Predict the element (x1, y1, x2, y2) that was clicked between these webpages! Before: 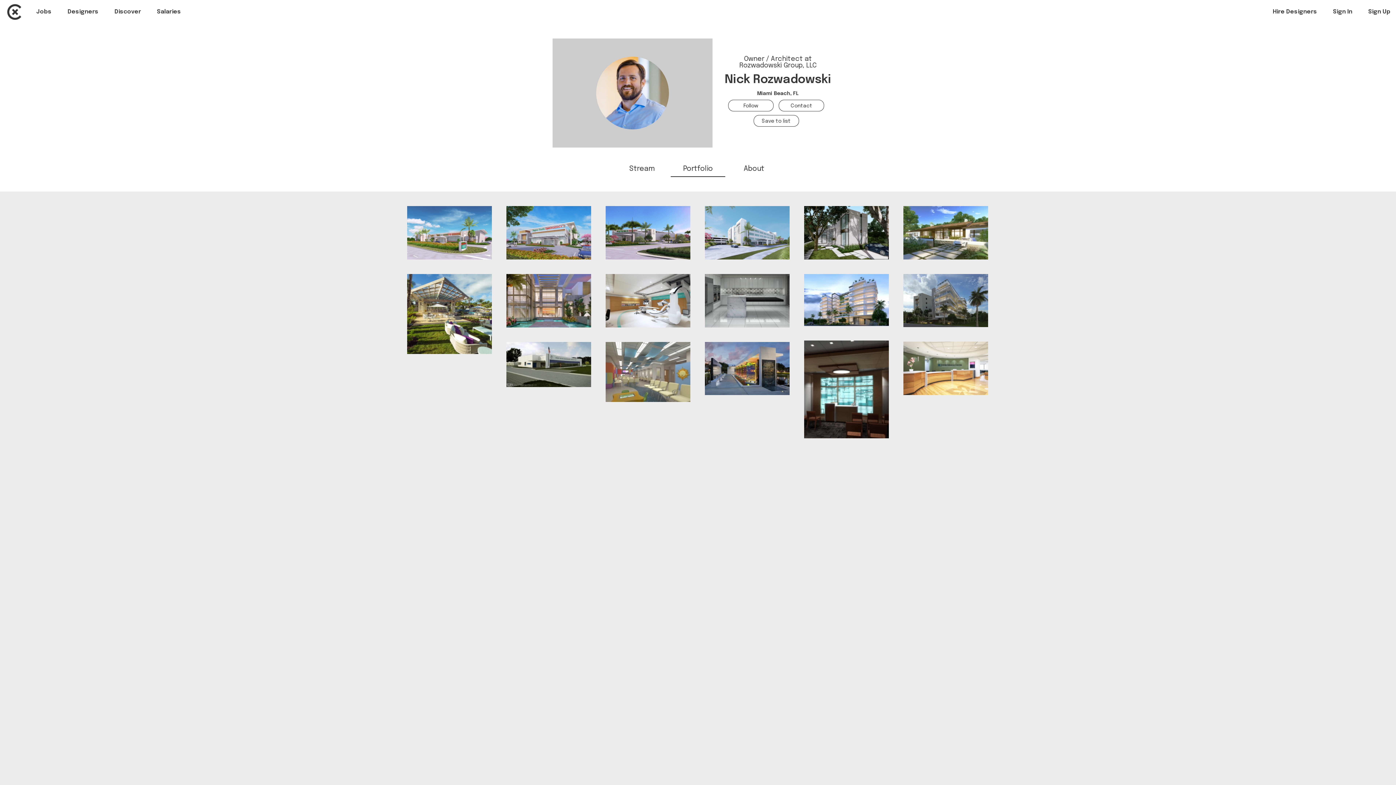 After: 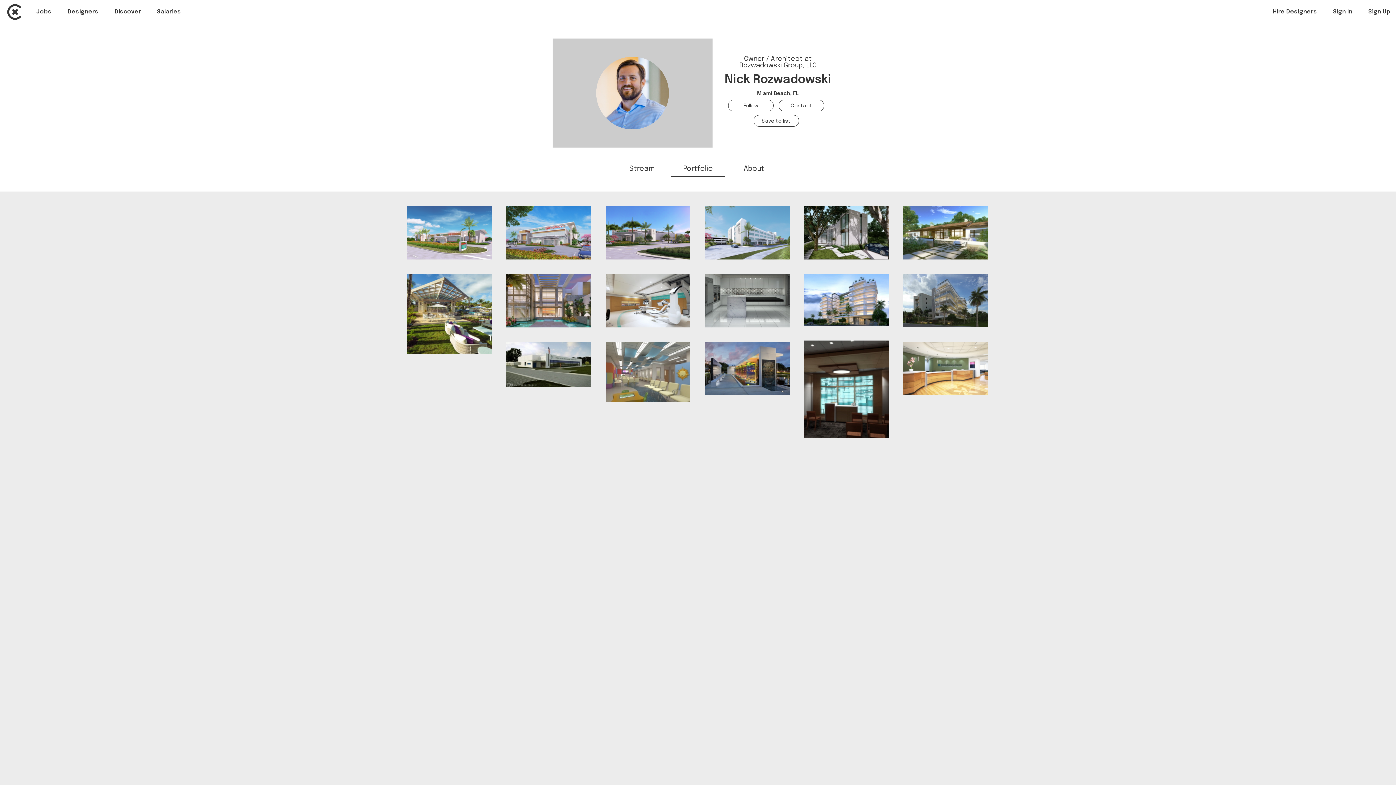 Action: label: Portfolio bbox: (683, 165, 713, 172)